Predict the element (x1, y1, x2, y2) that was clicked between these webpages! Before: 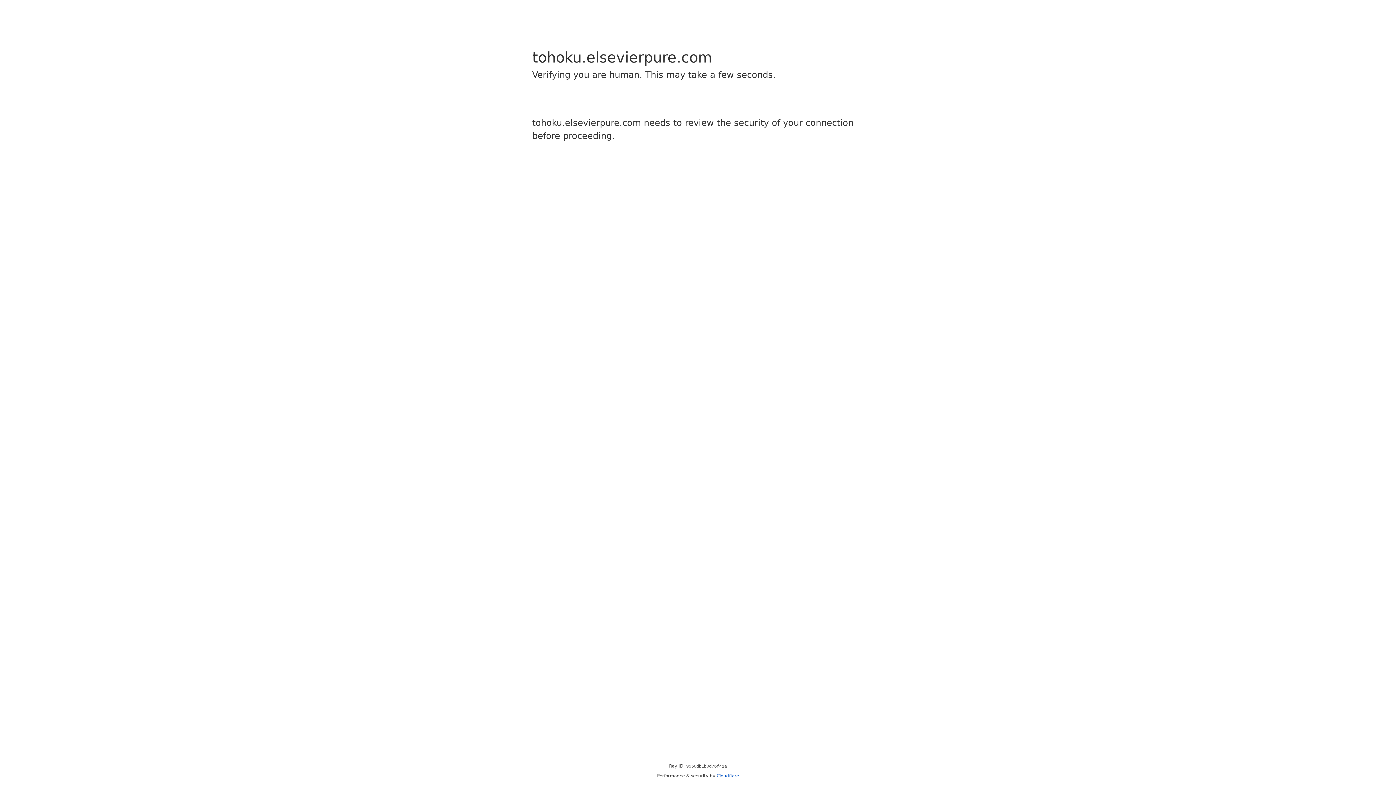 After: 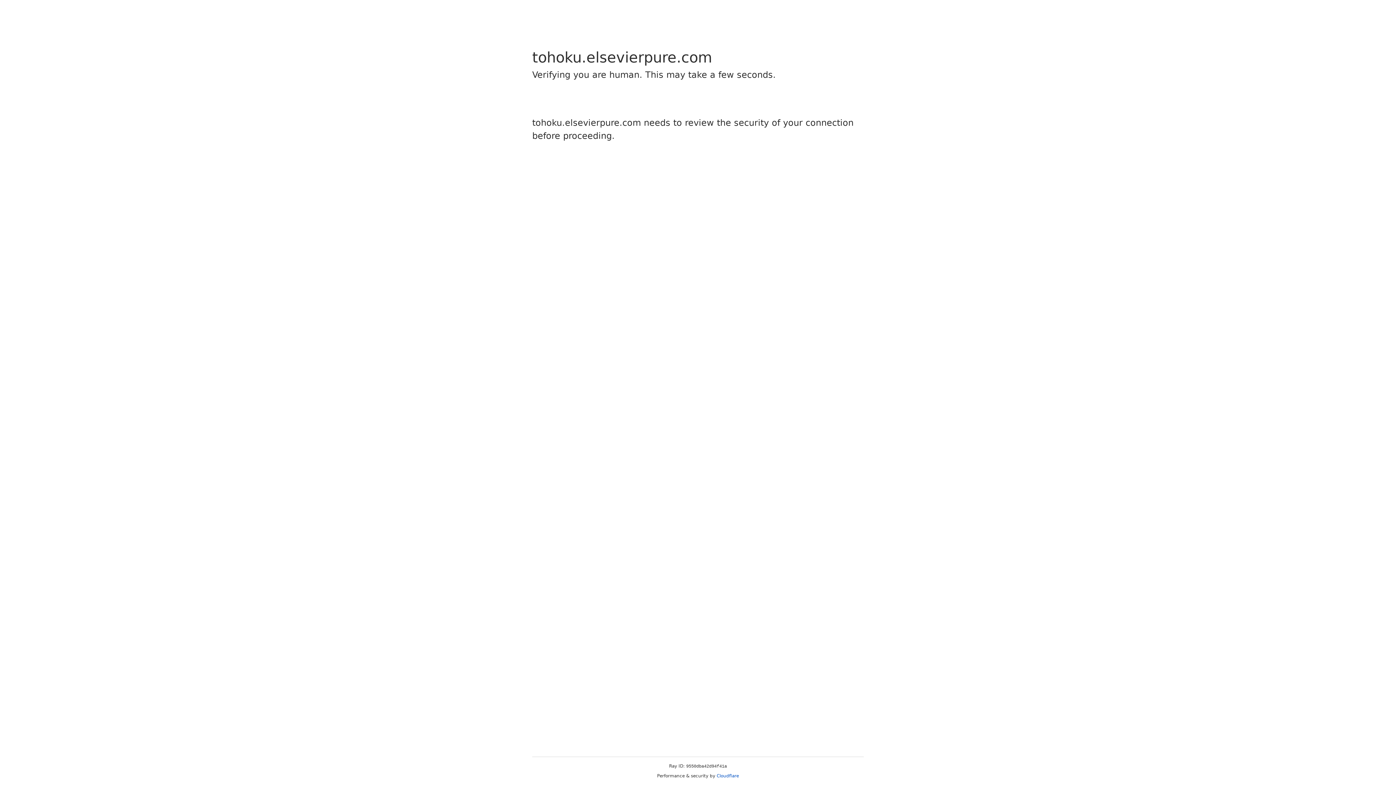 Action: label: Cloudflare bbox: (716, 773, 739, 778)